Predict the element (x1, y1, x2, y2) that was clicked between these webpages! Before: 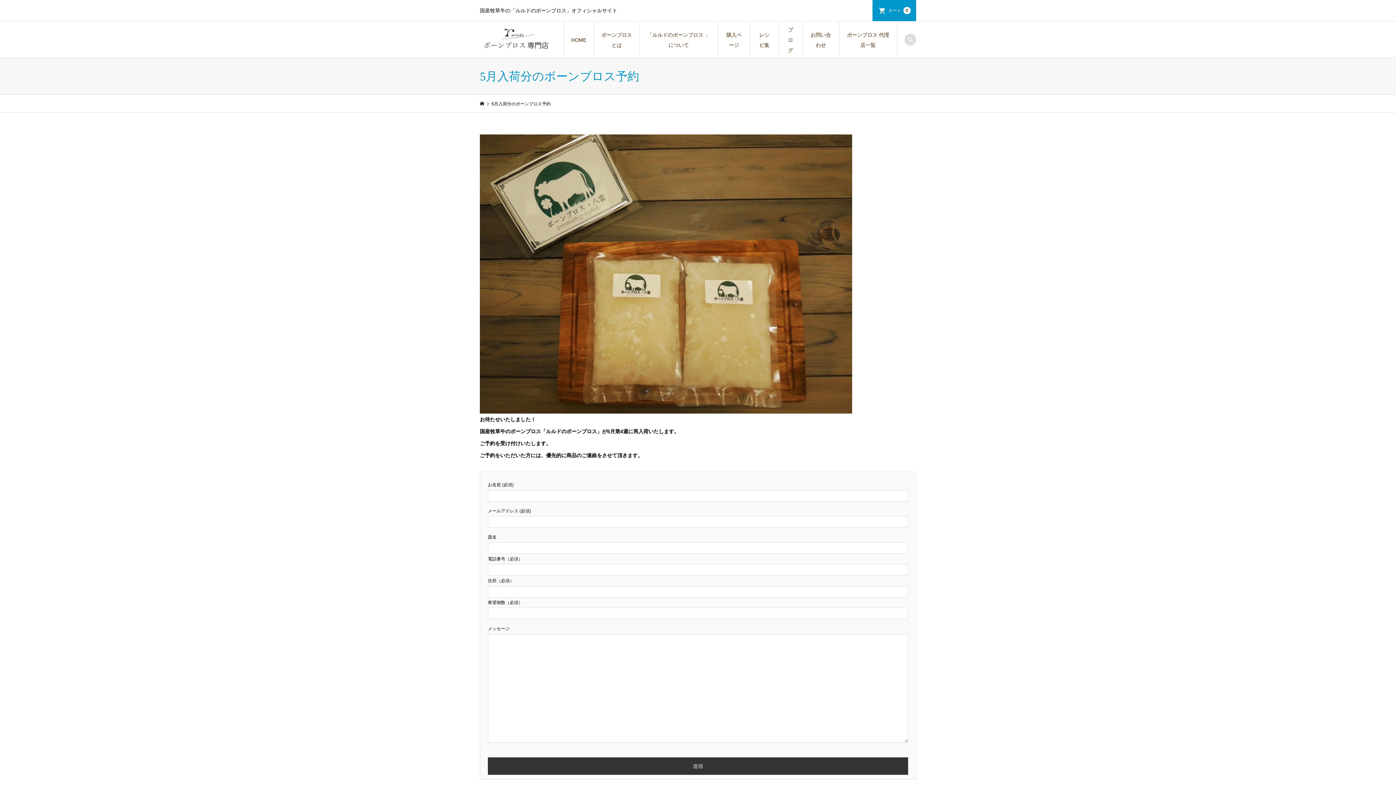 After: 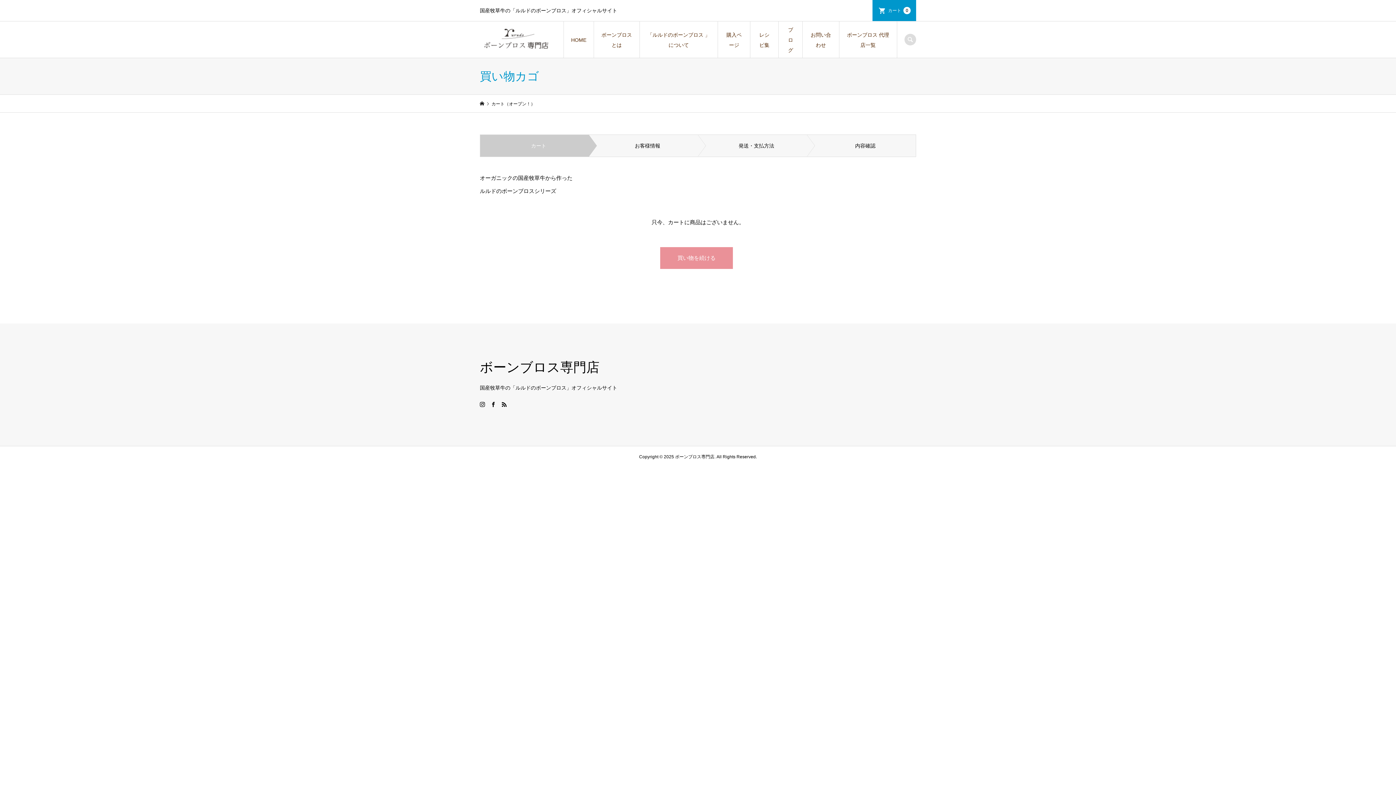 Action: label: カート
0 bbox: (872, 0, 916, 21)